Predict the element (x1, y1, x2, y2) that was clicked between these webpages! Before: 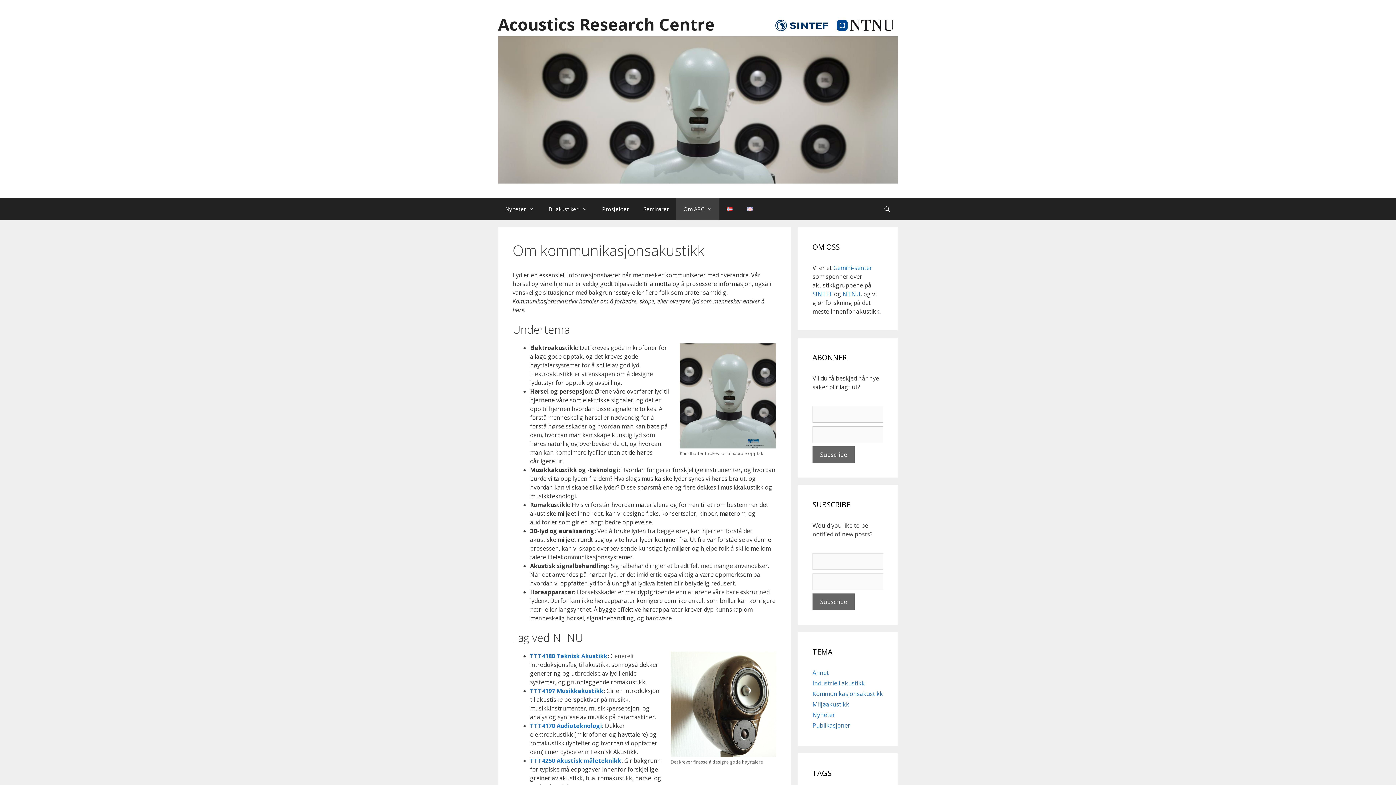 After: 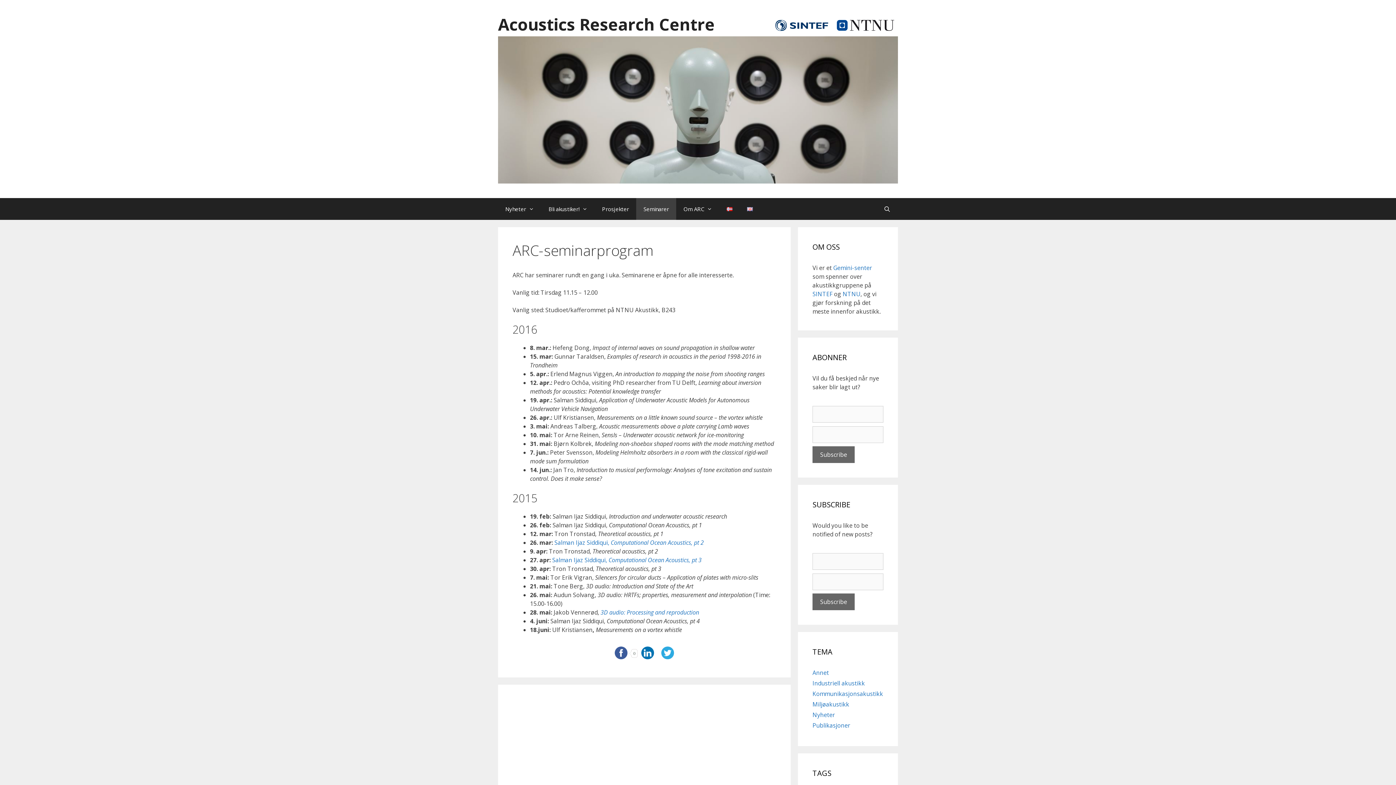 Action: bbox: (636, 198, 676, 220) label: Seminarer